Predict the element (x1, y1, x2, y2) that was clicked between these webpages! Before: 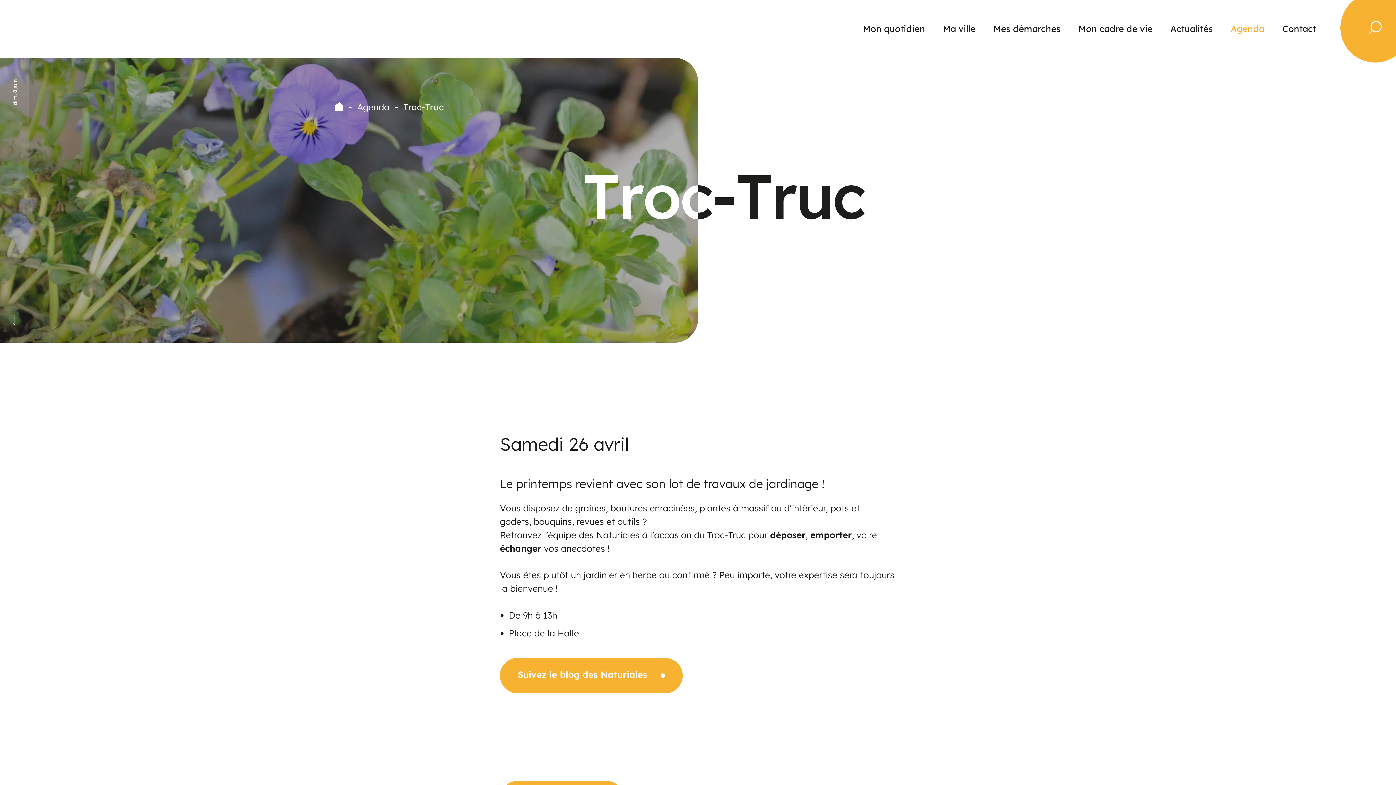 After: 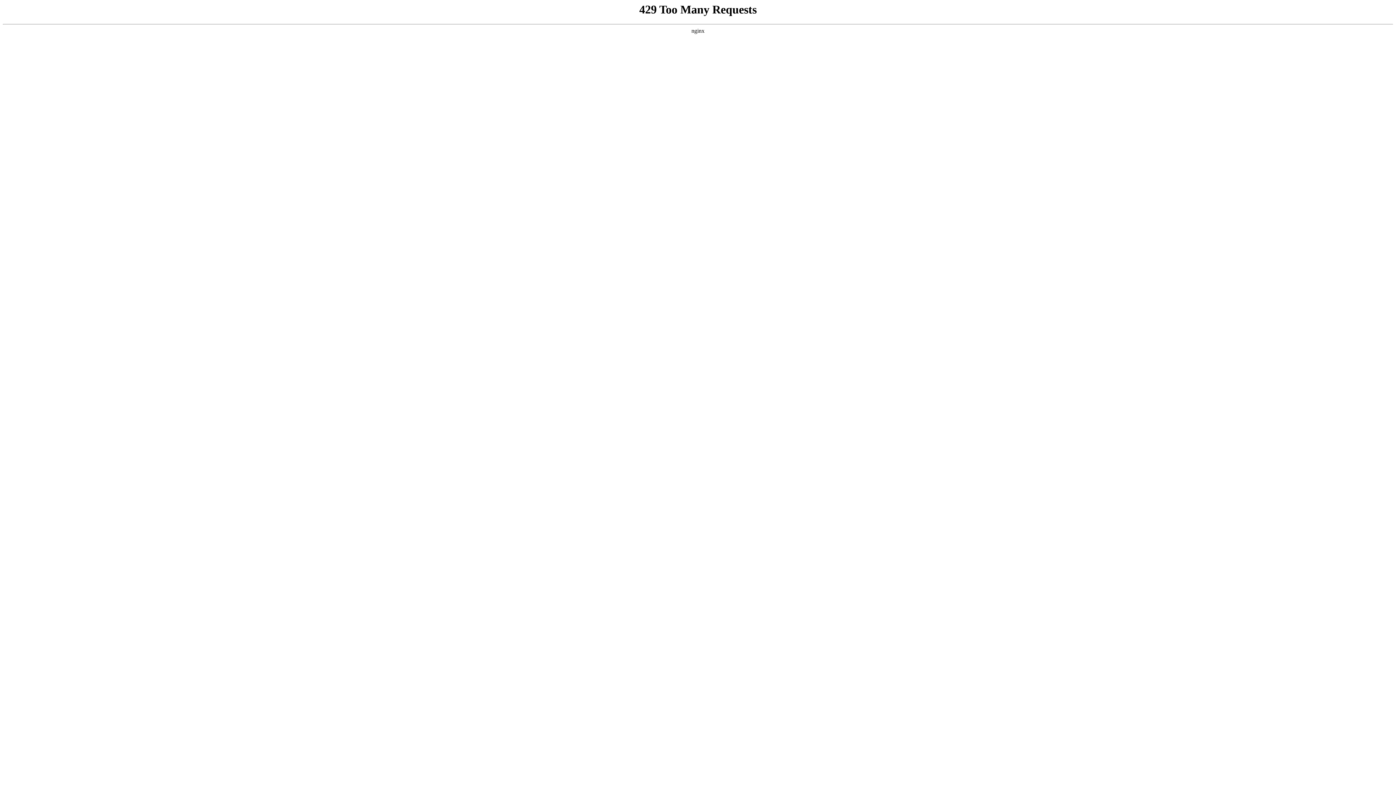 Action: bbox: (934, 0, 984, 57) label: Ma ville